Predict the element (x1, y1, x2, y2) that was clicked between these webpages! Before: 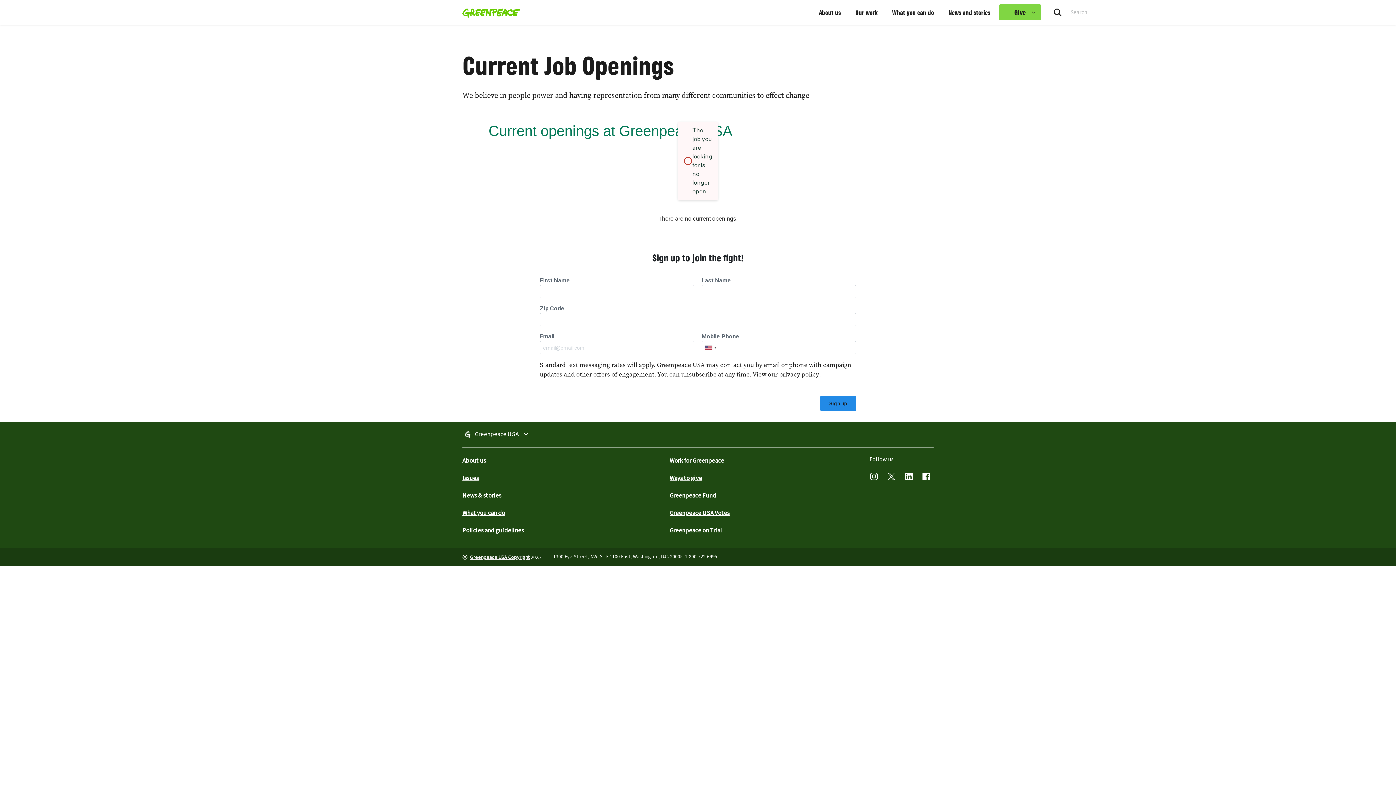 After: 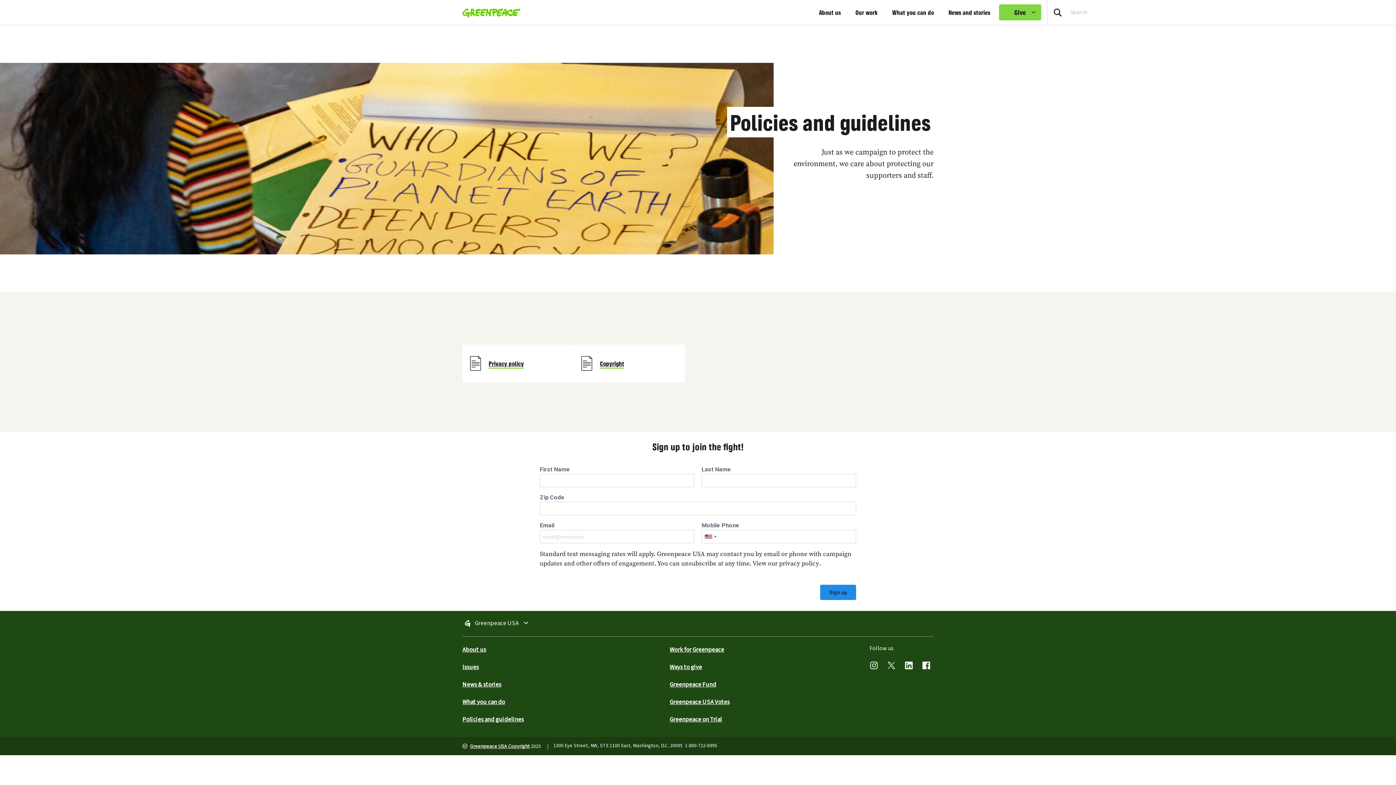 Action: bbox: (462, 526, 524, 535) label: Policies and guidelines